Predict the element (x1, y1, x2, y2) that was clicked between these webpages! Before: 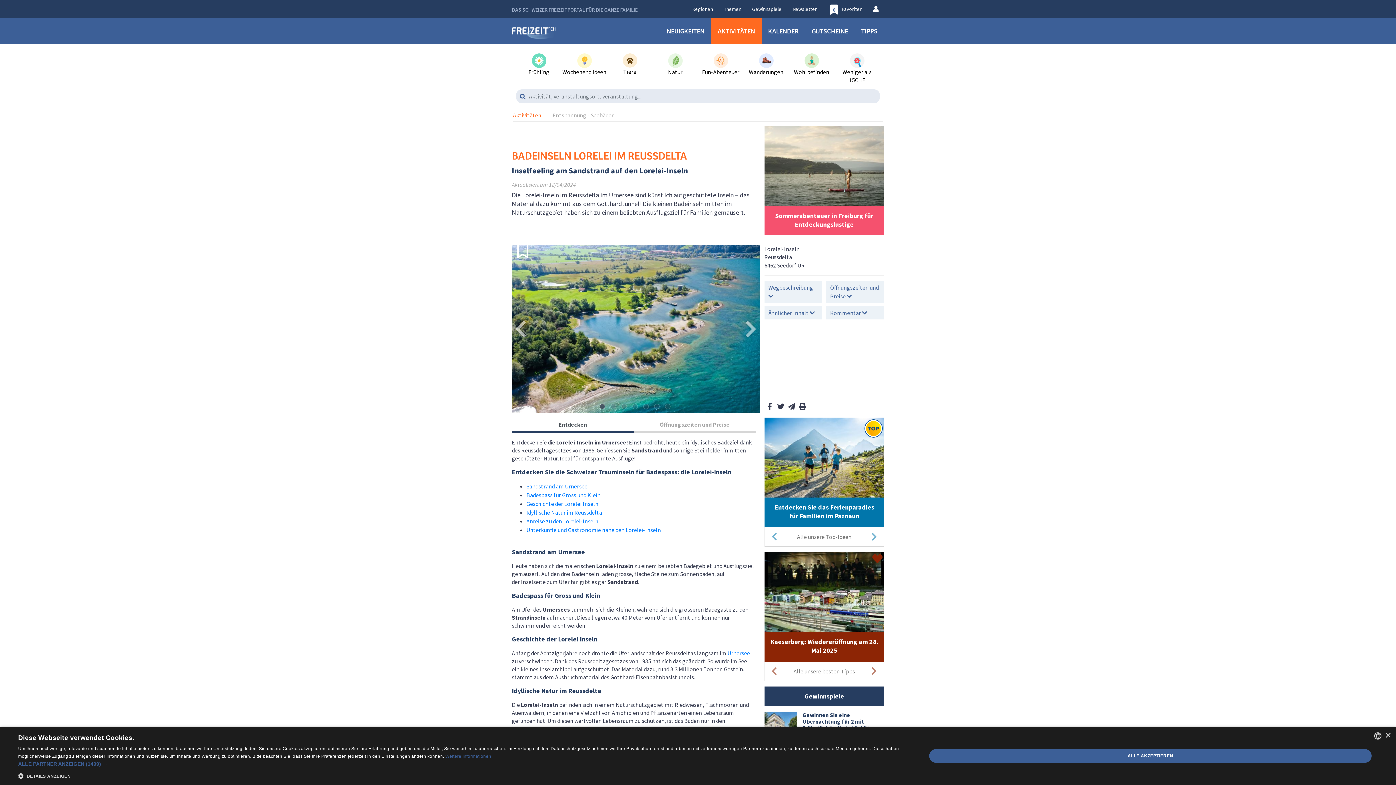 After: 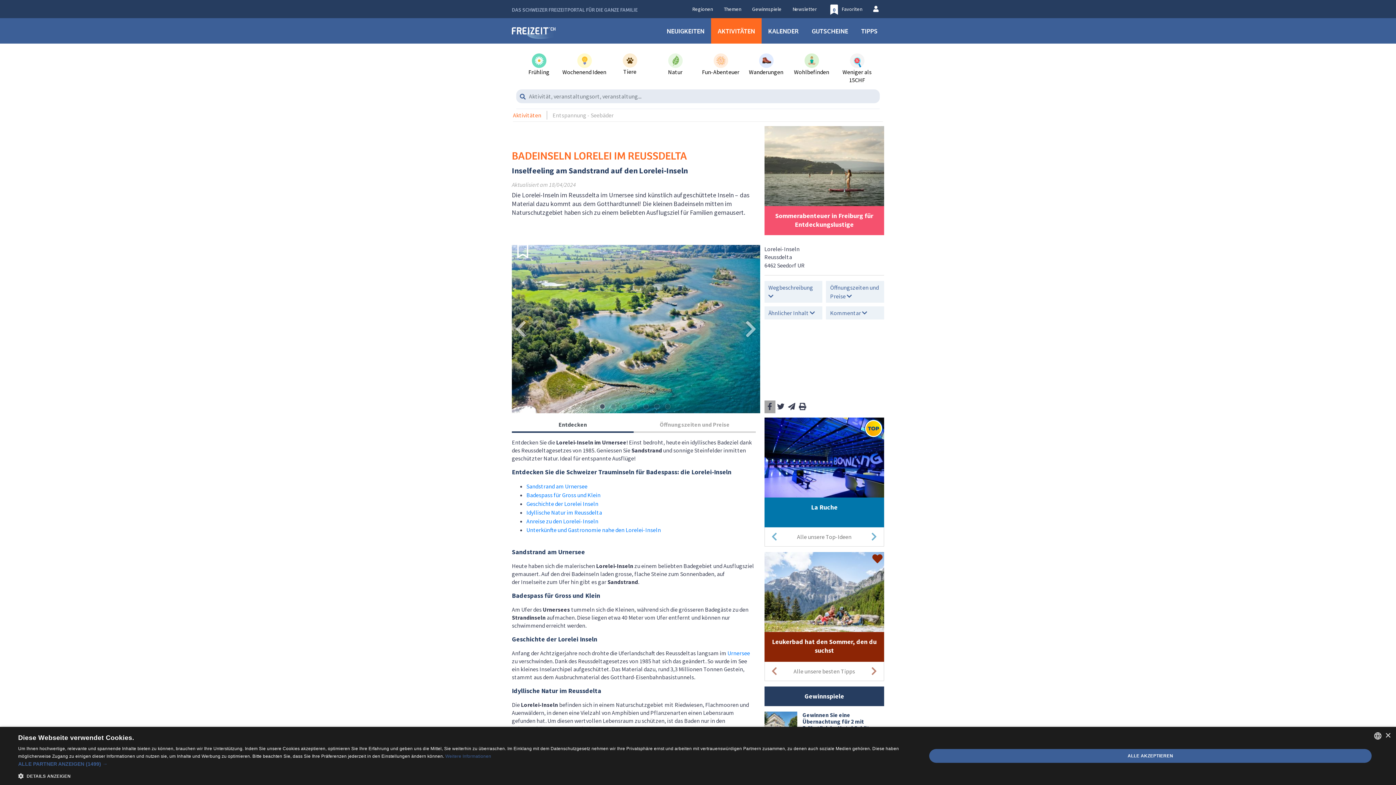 Action: bbox: (764, 400, 775, 413) label: facebook